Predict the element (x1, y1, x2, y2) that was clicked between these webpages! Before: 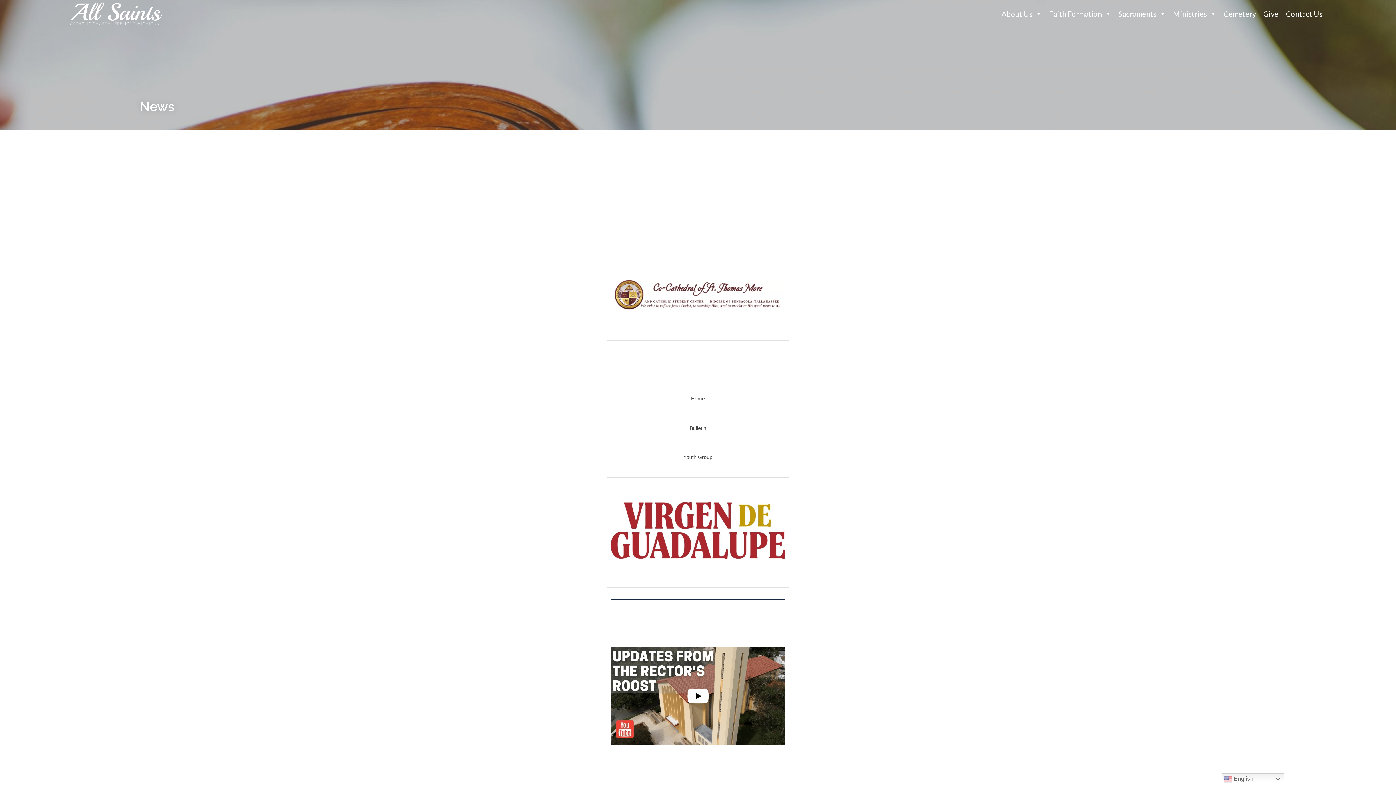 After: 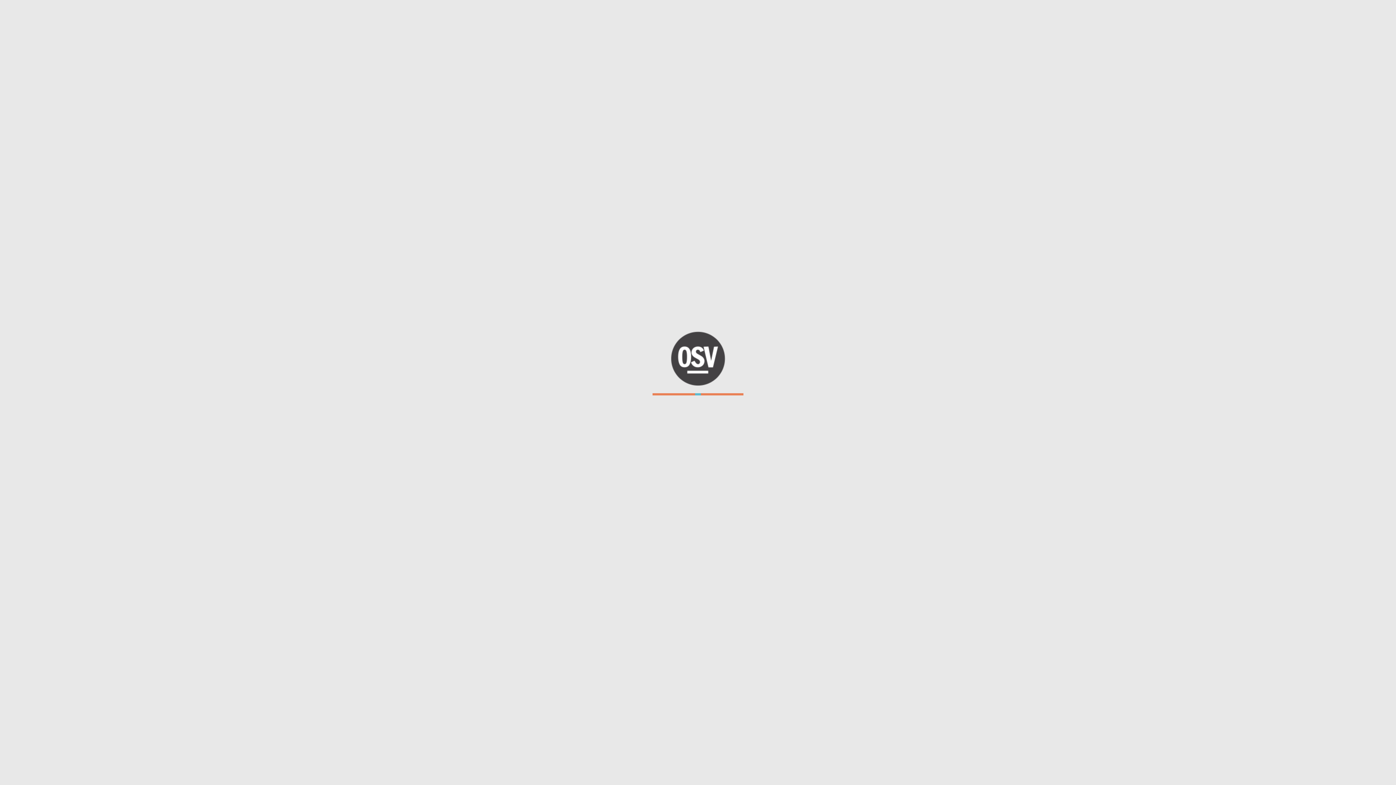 Action: bbox: (1260, 6, 1282, 20) label: Give